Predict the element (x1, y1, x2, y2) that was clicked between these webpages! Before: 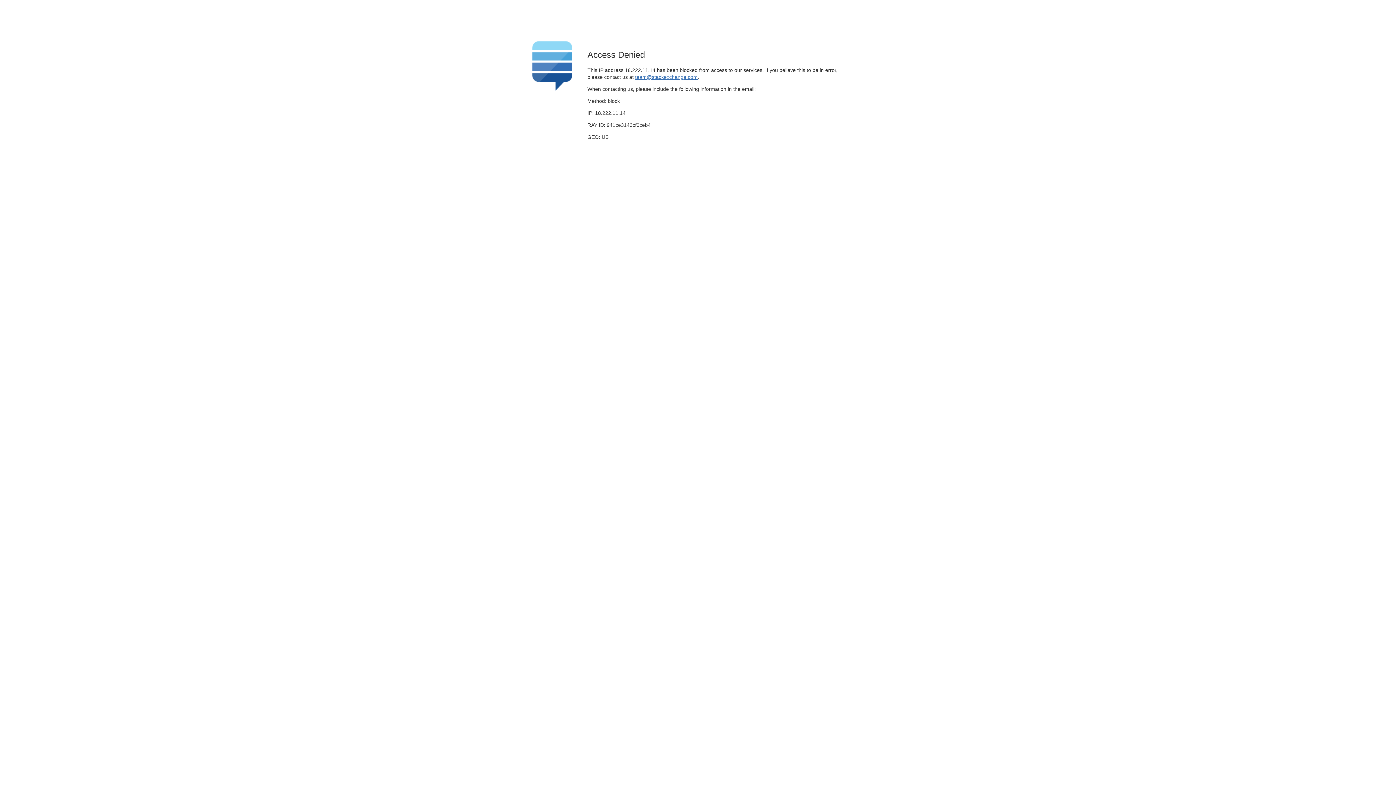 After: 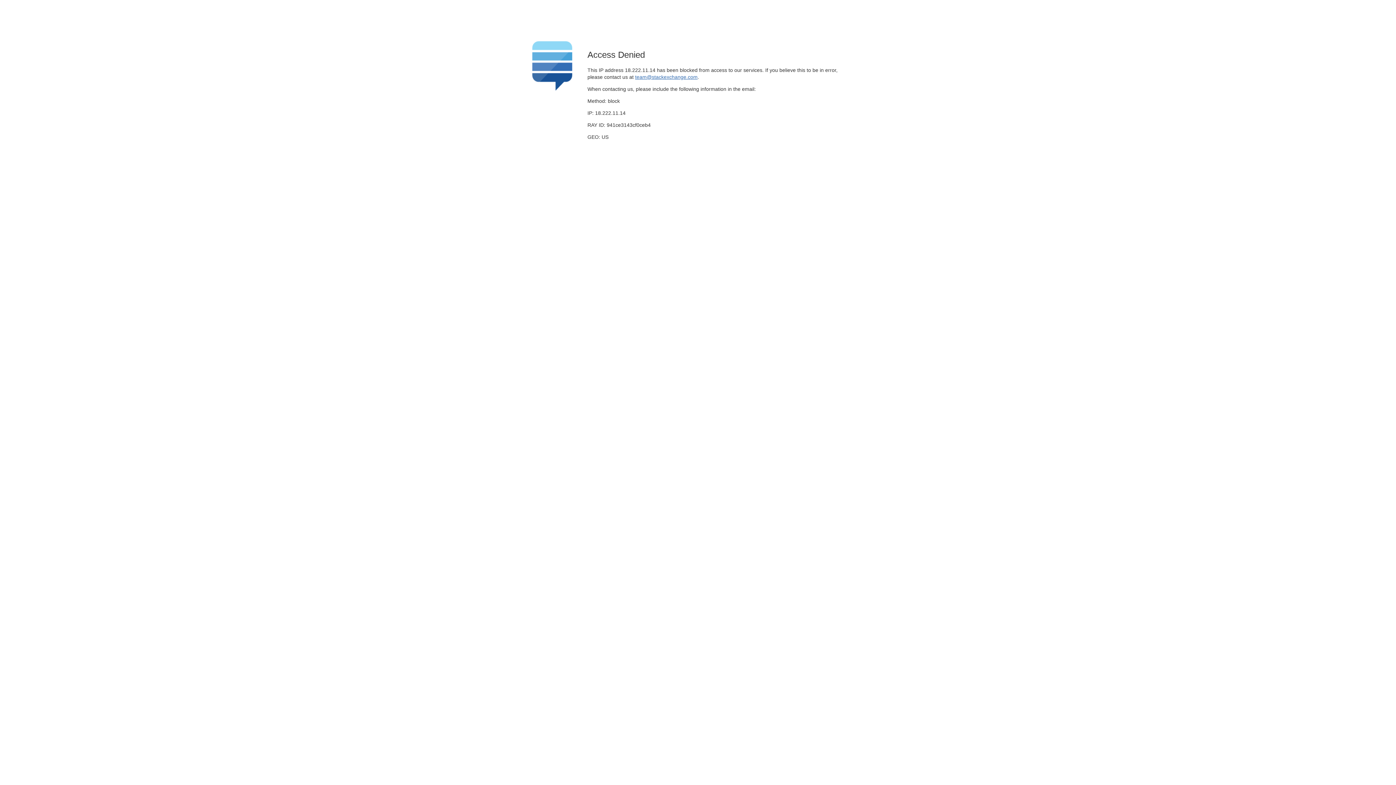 Action: label: team@stackexchange.com bbox: (635, 74, 697, 79)